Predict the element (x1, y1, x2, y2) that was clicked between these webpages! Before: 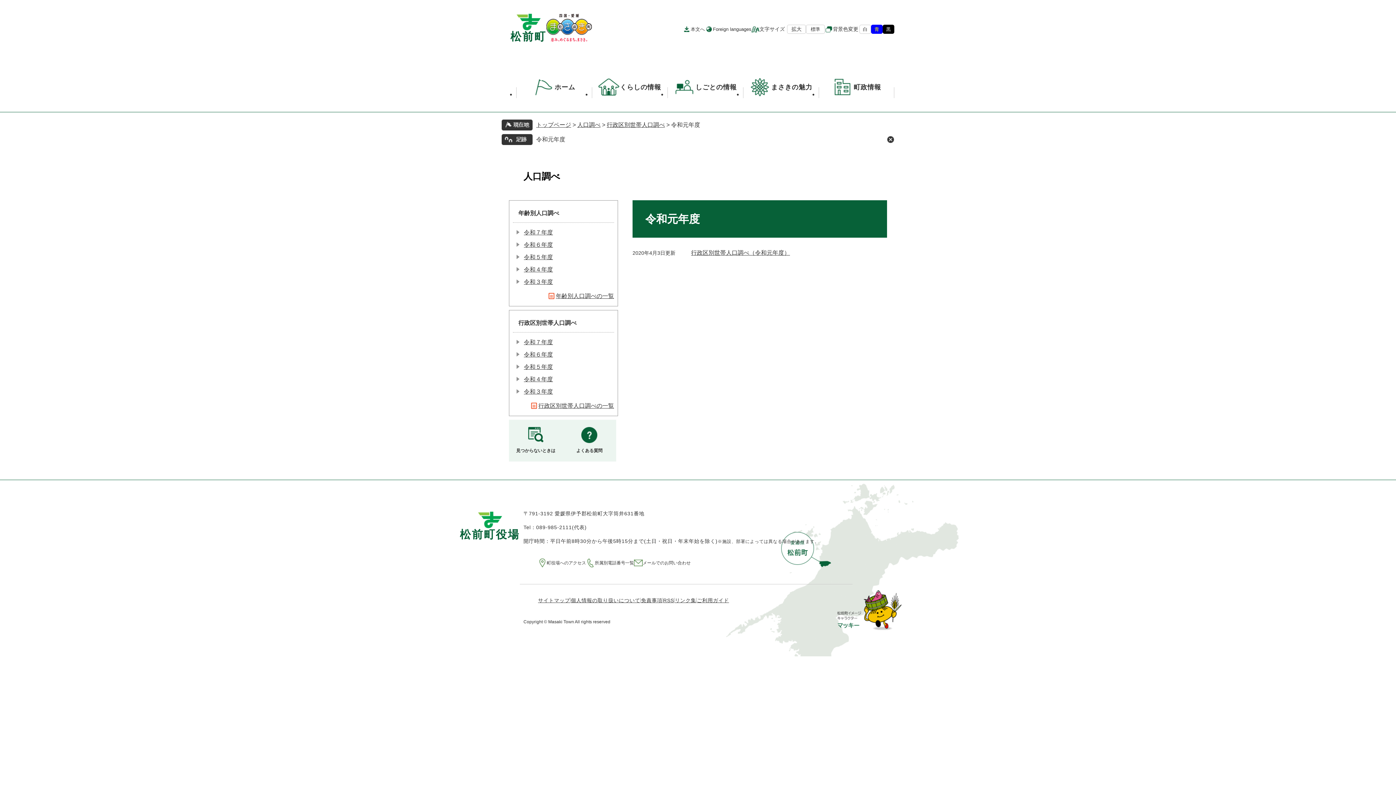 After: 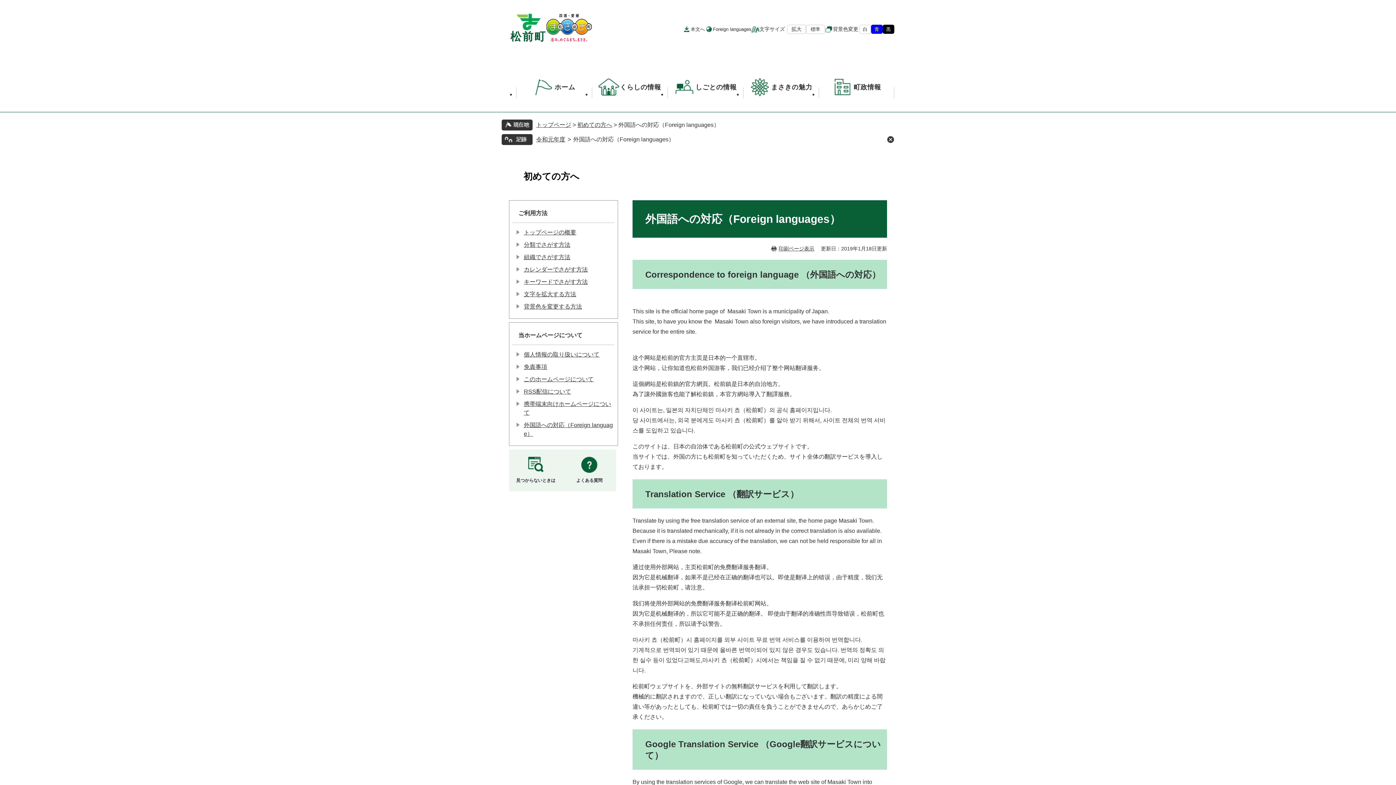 Action: bbox: (713, 24, 751, 33) label: Foreign languages